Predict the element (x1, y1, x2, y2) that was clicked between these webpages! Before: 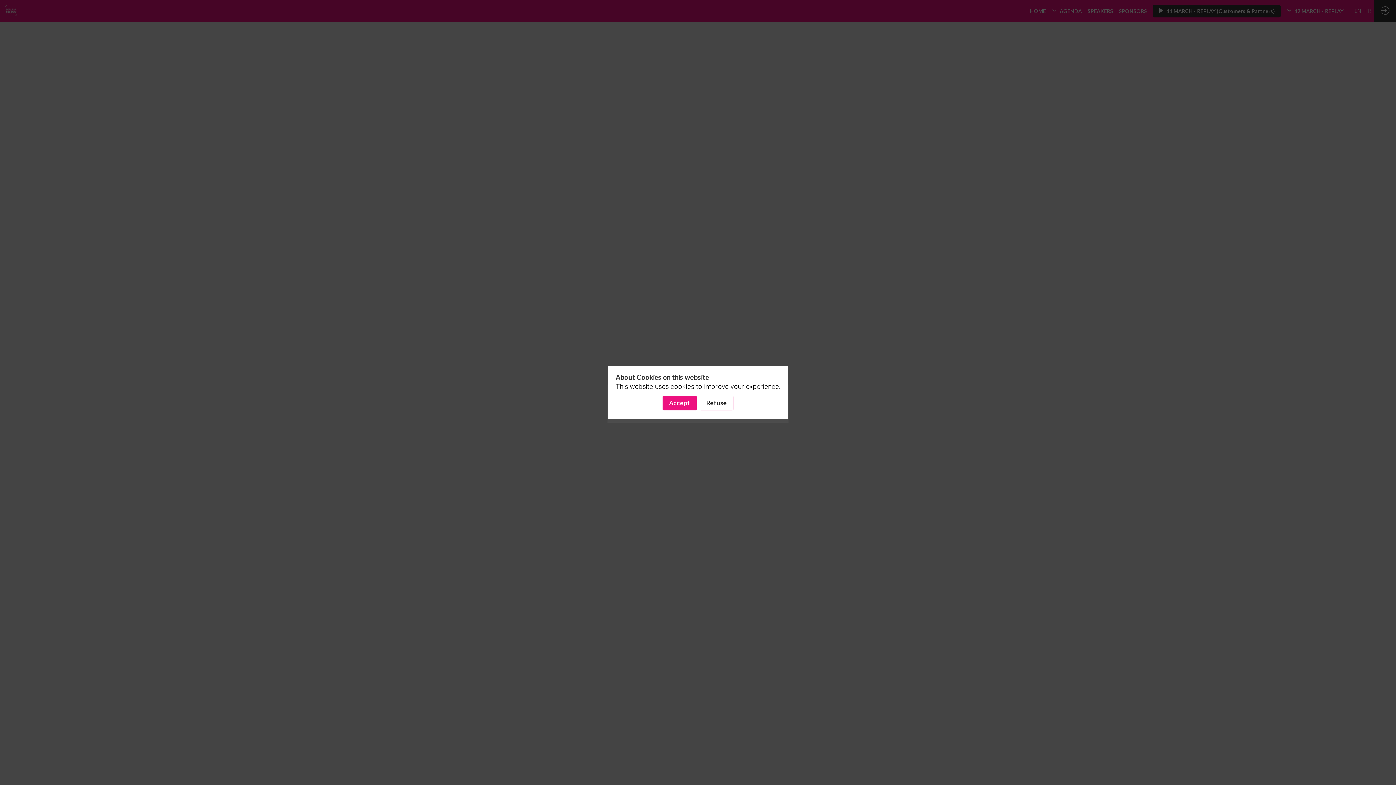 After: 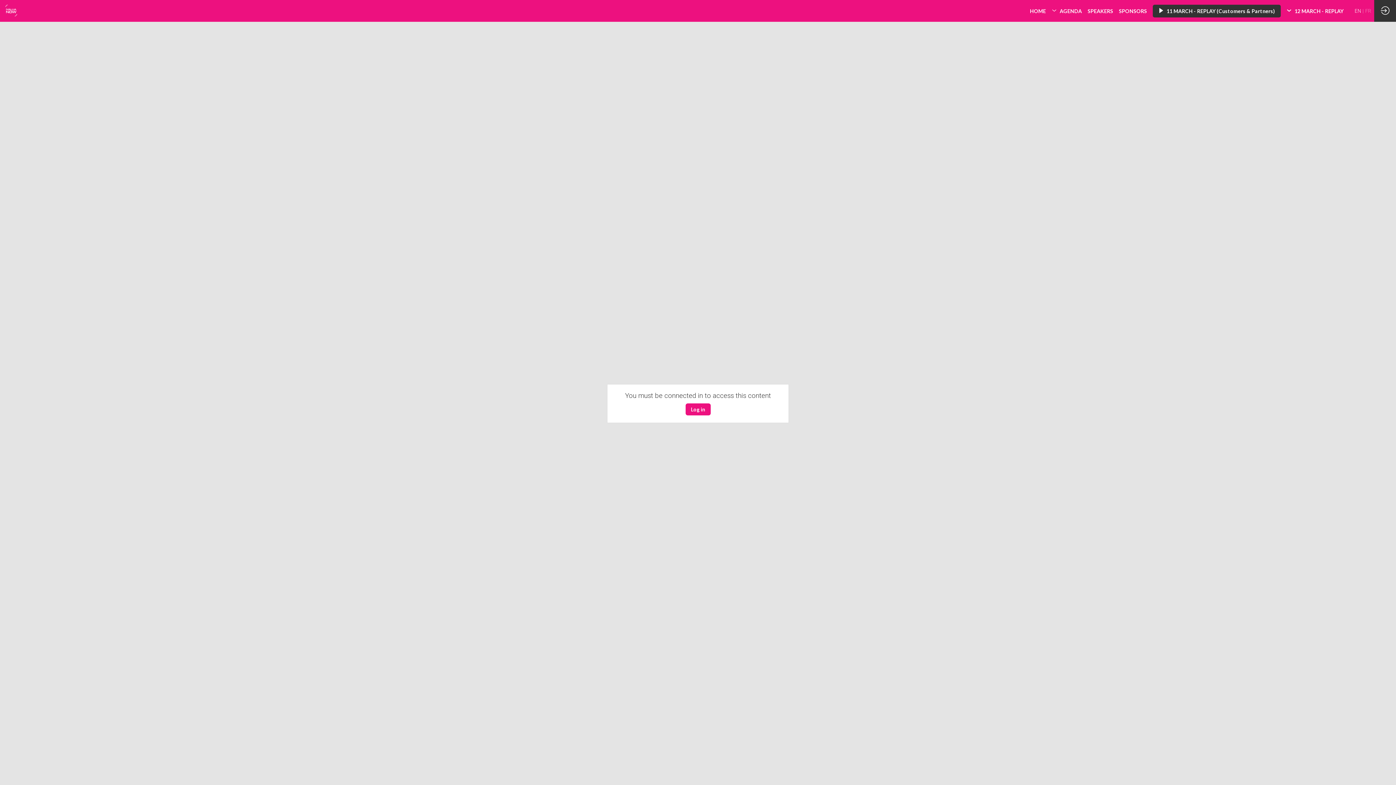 Action: label: Accept bbox: (662, 395, 696, 410)